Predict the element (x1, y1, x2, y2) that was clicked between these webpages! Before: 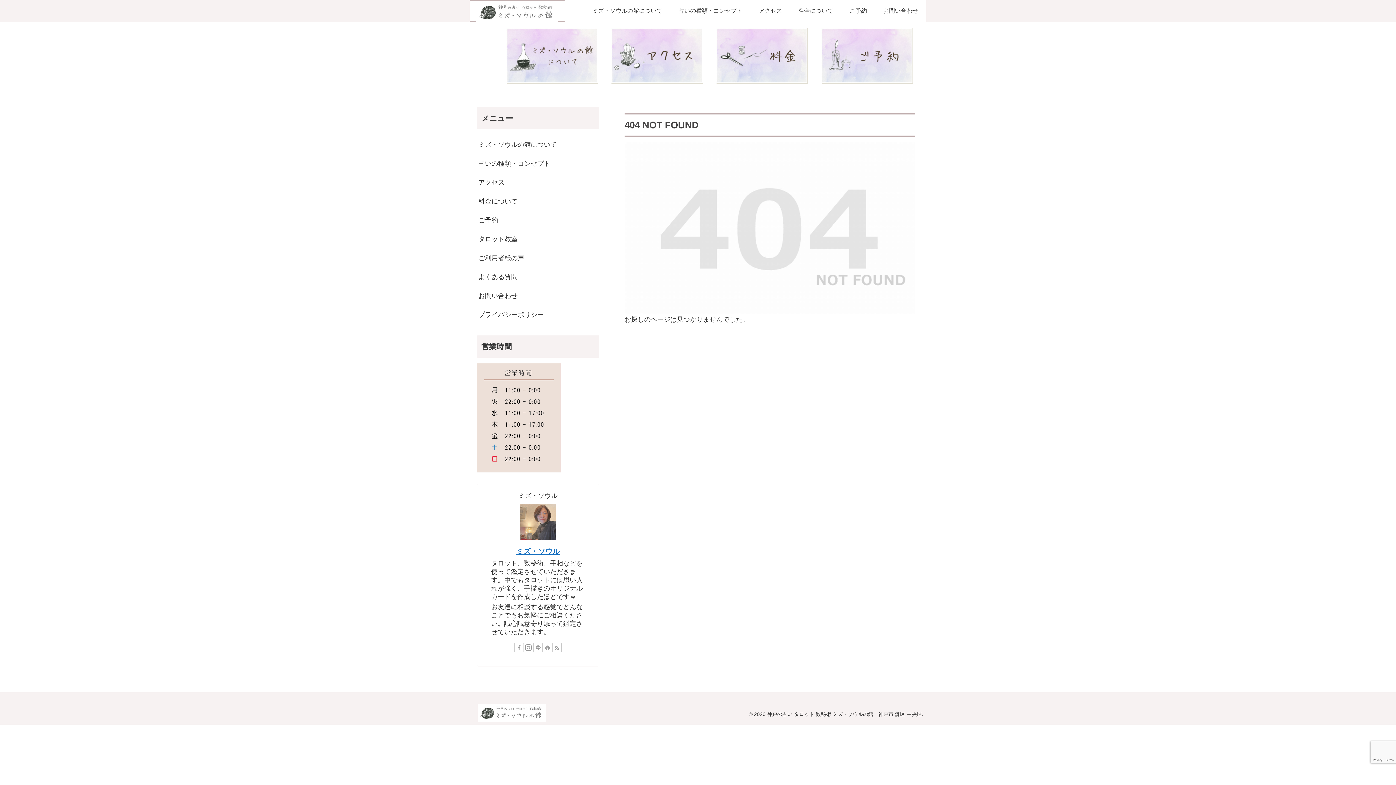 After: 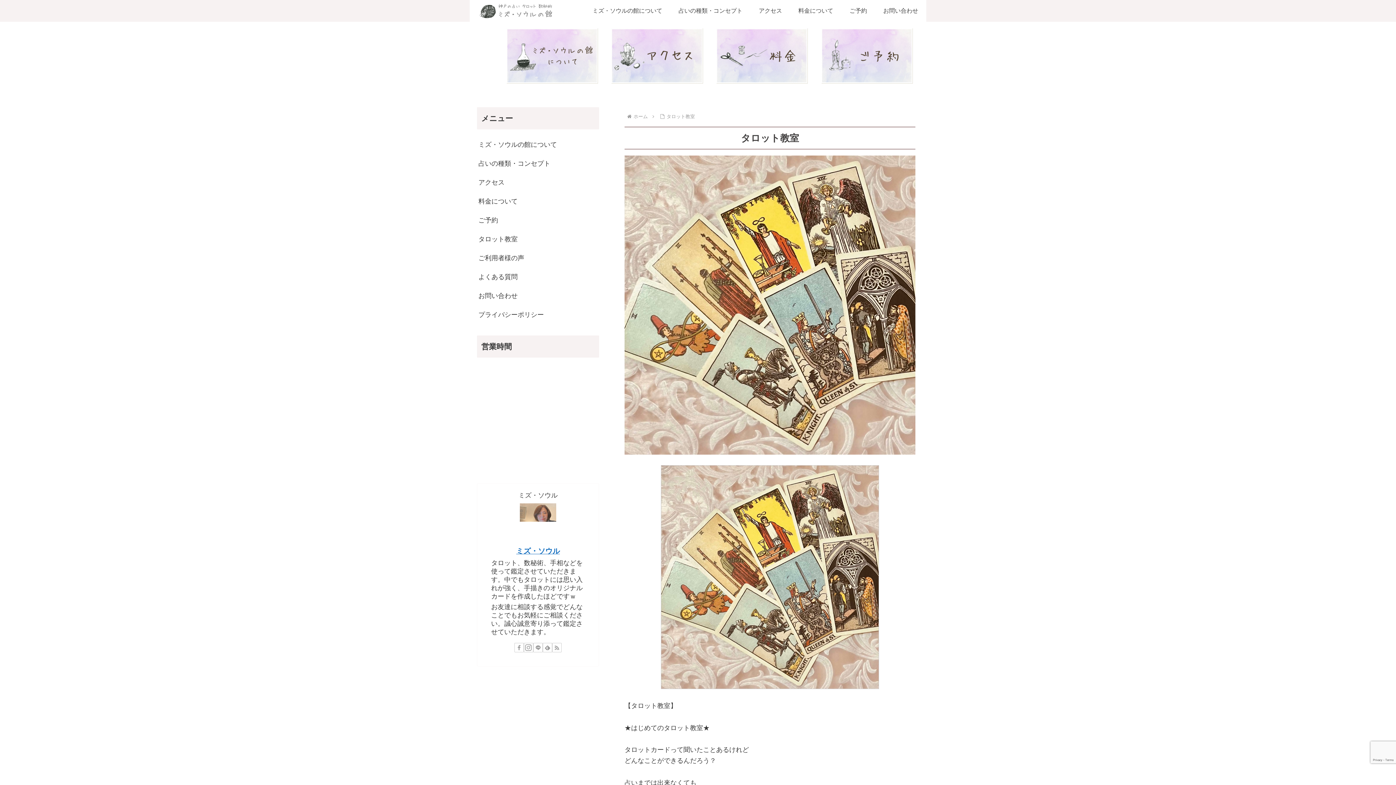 Action: bbox: (477, 229, 599, 248) label: タロット教室